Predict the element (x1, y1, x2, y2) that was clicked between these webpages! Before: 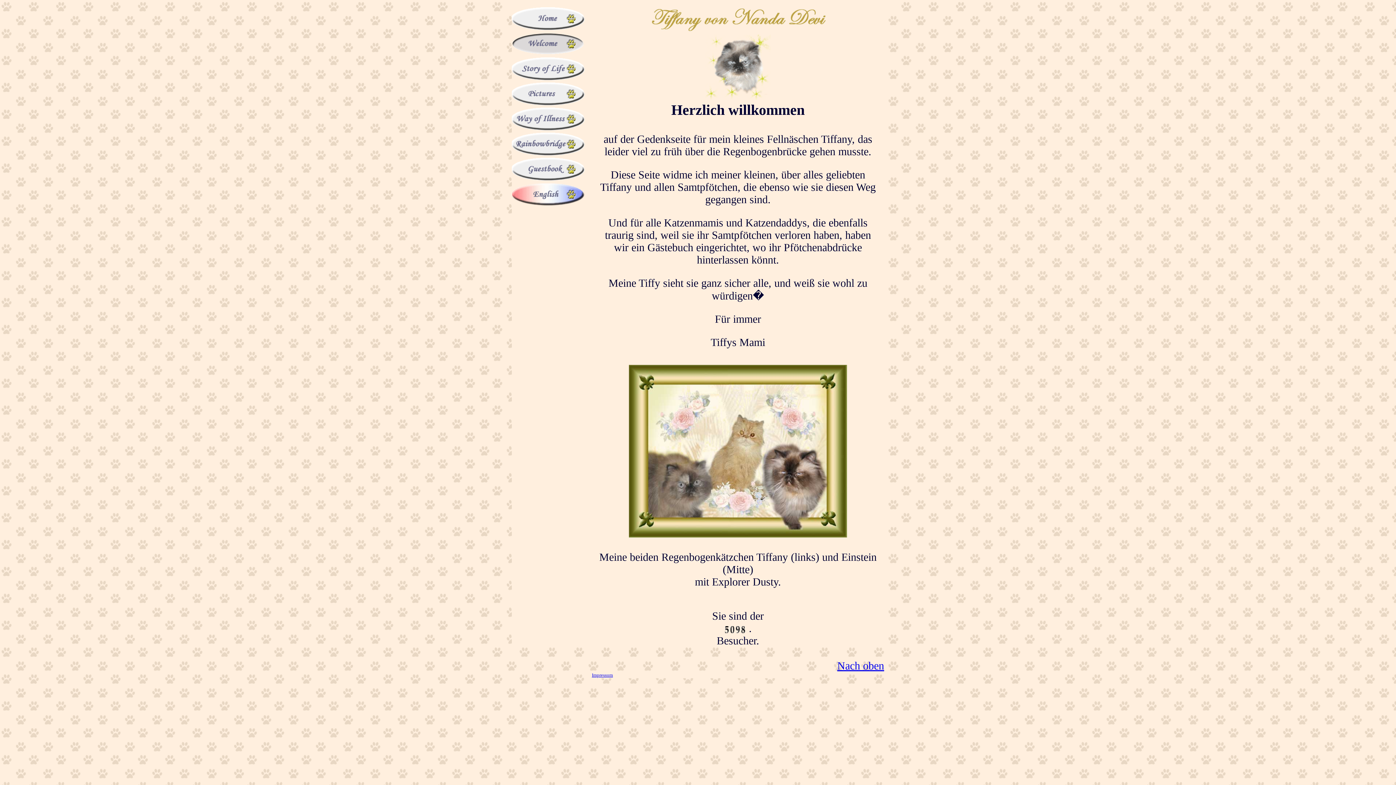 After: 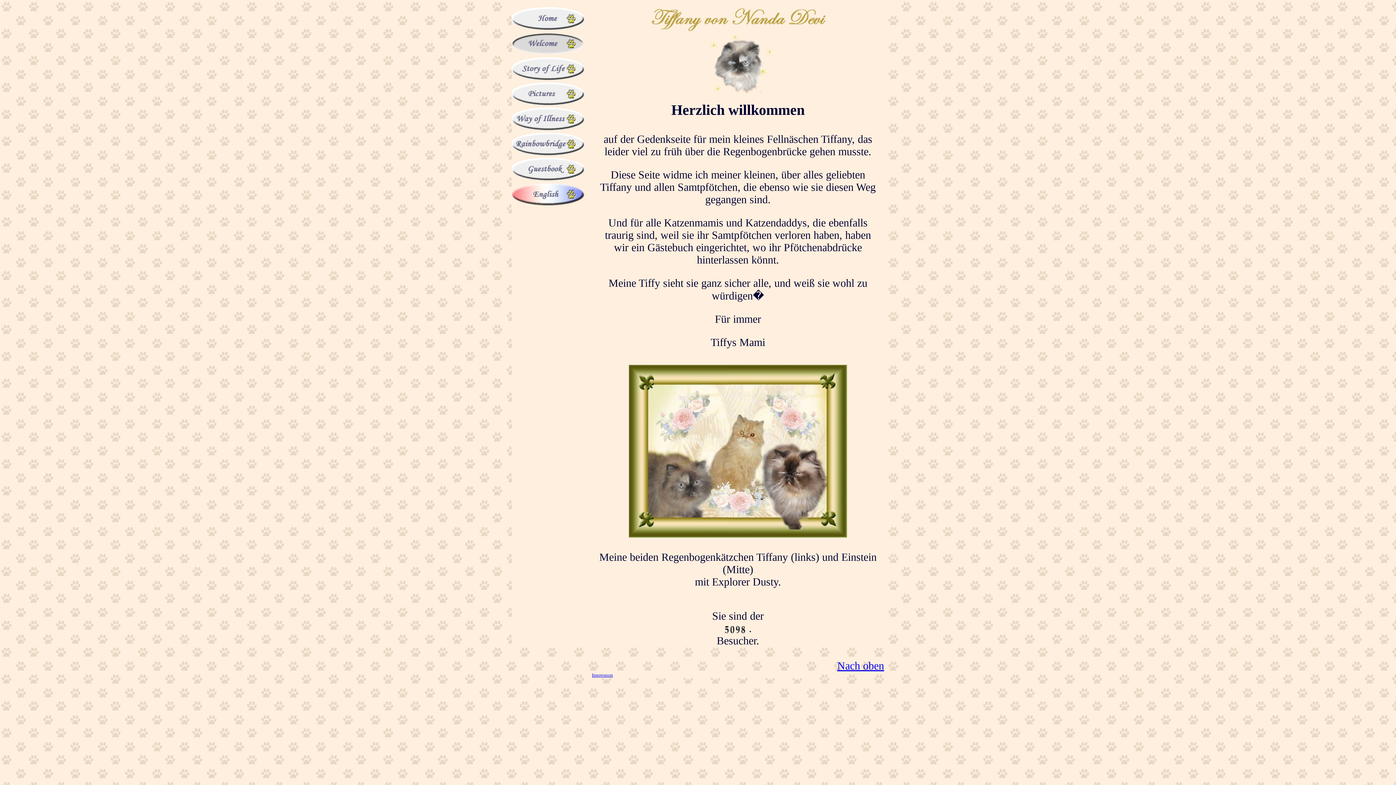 Action: label: Nach oben bbox: (837, 660, 884, 672)